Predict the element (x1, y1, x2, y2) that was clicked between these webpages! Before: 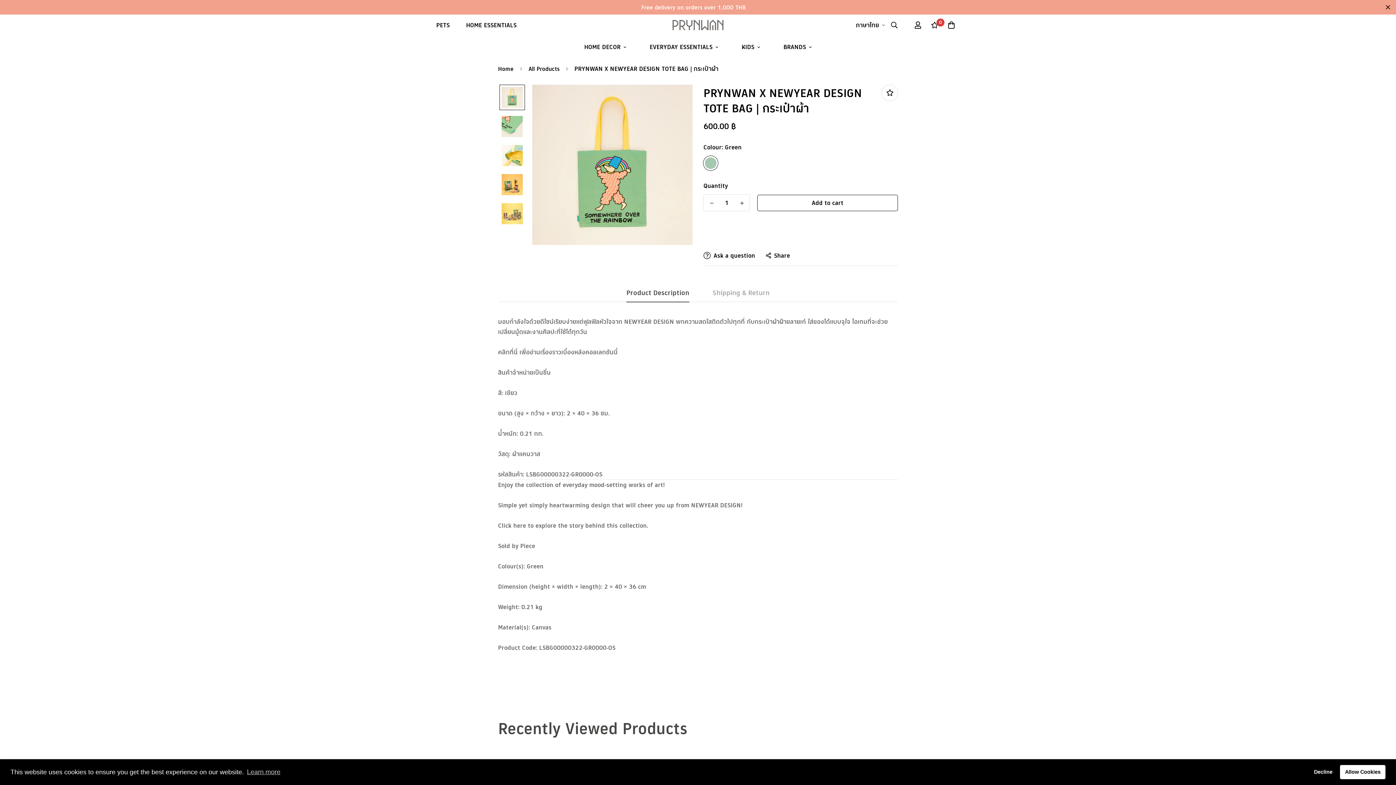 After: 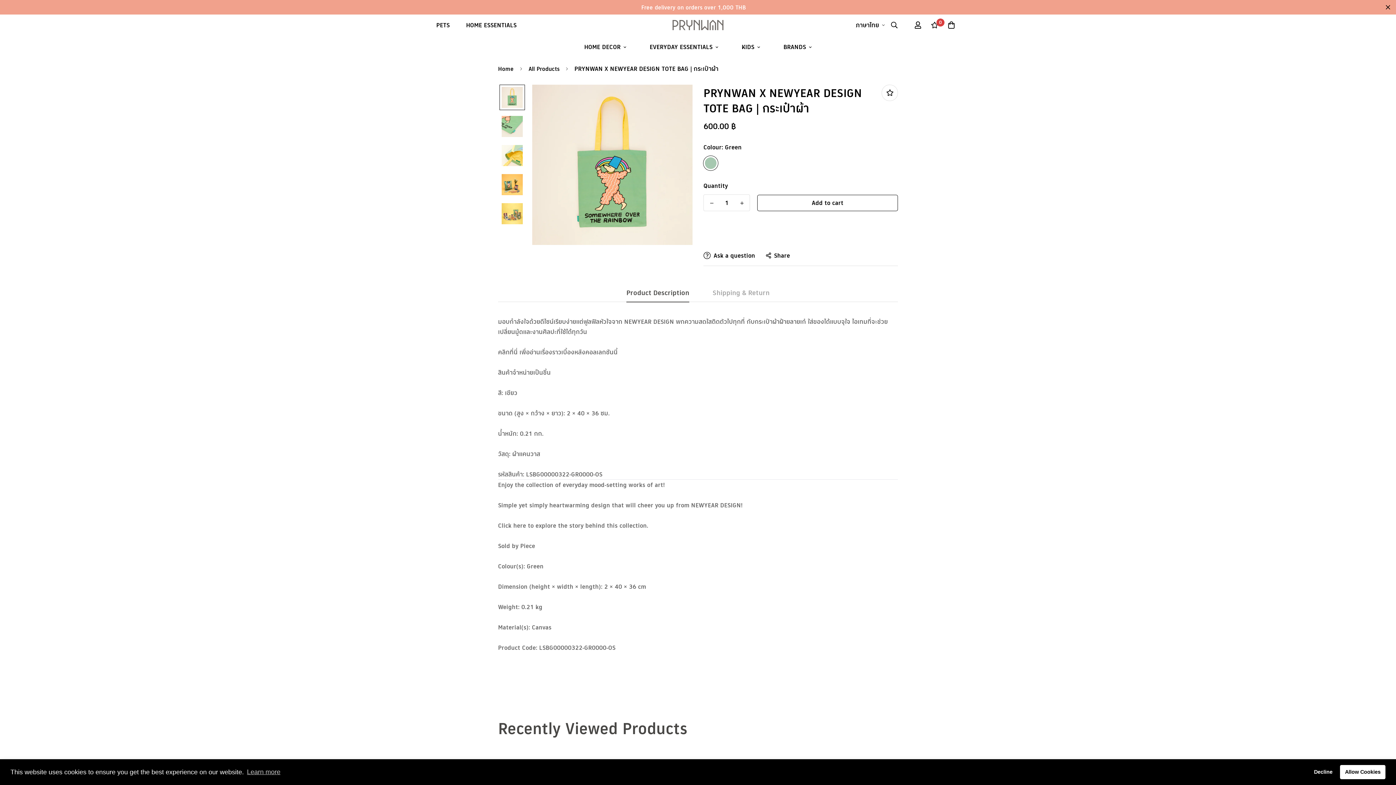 Action: label: Decrease quantity of PRYNWAN X NEWYEAR DESIGN TOTE BAG | กระเป๋าผ้า by one bbox: (704, 194, 719, 211)